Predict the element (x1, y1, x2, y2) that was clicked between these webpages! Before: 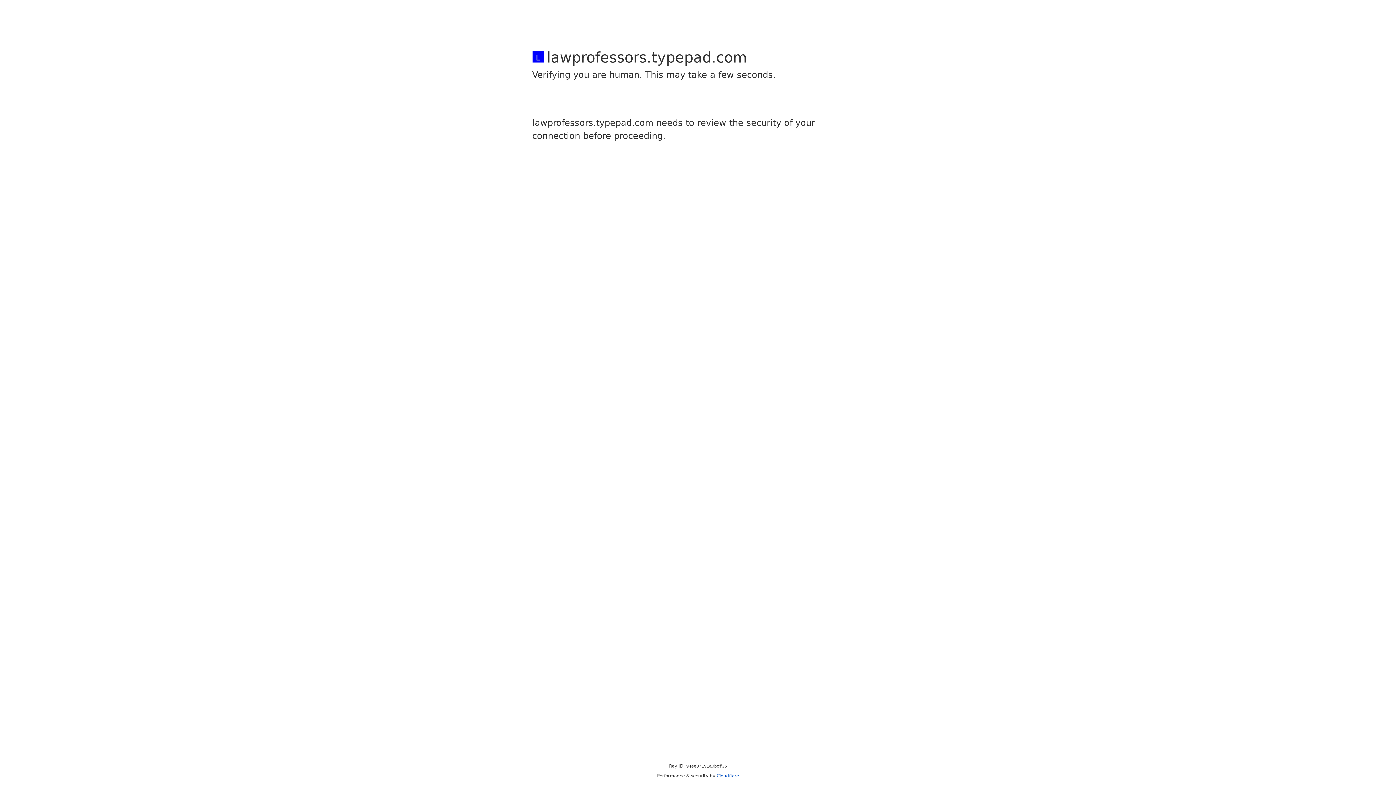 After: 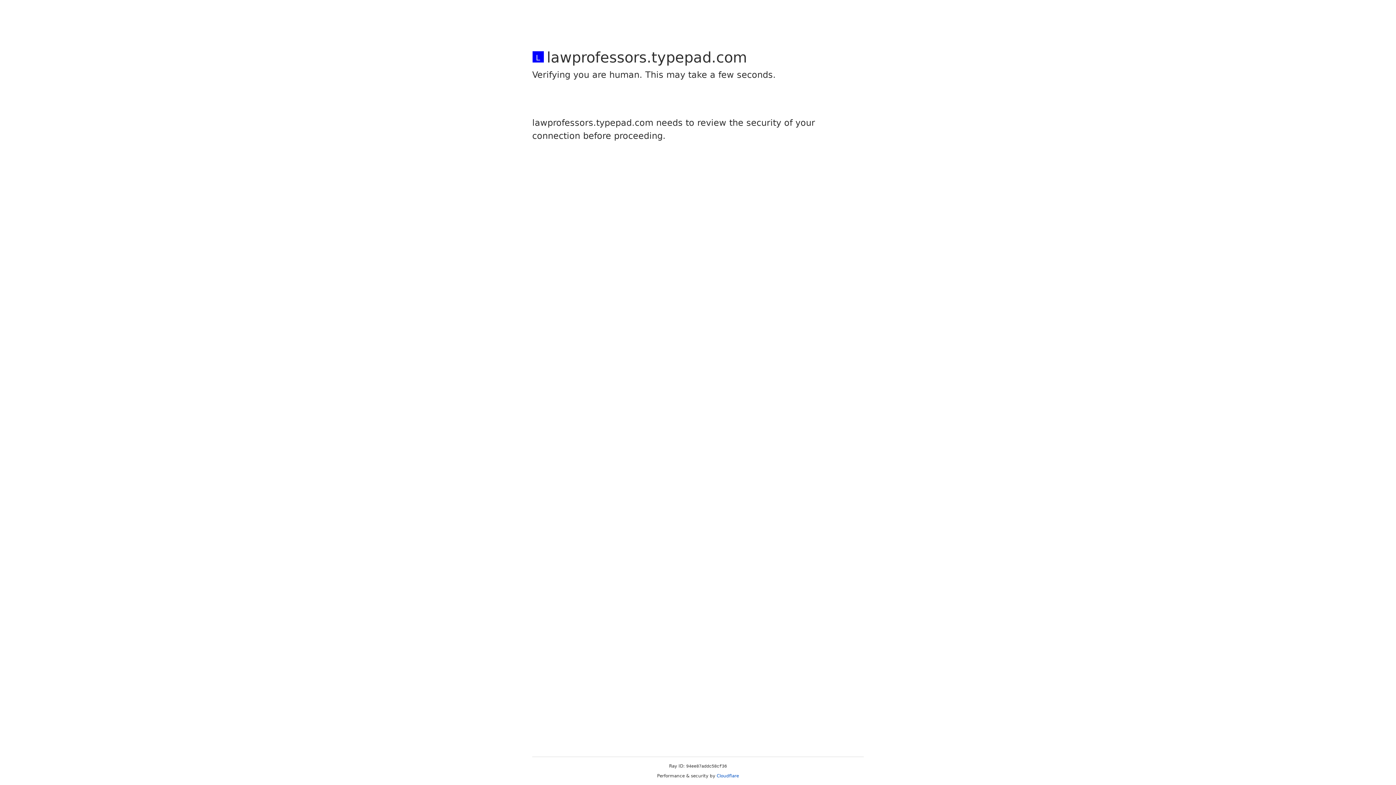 Action: label: Cloudflare bbox: (716, 773, 739, 778)